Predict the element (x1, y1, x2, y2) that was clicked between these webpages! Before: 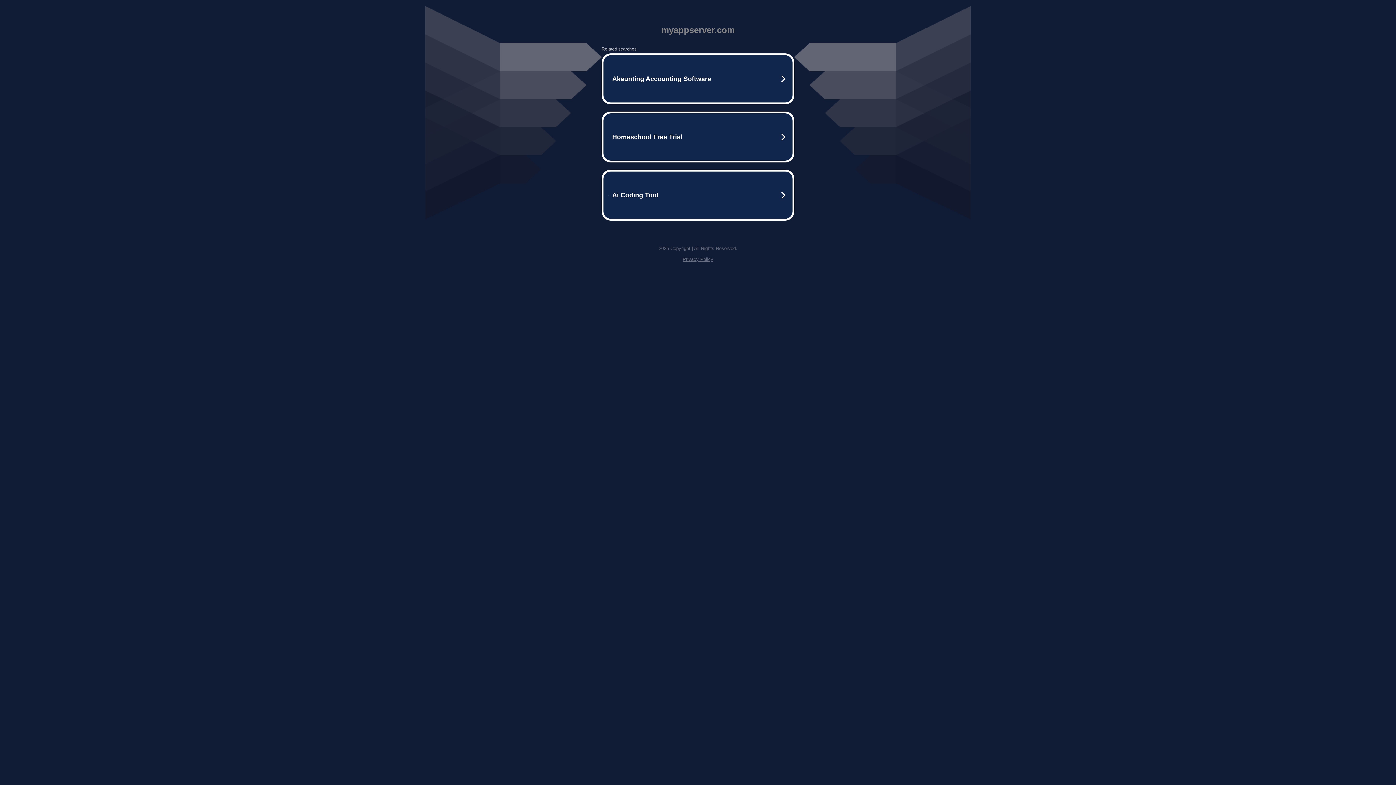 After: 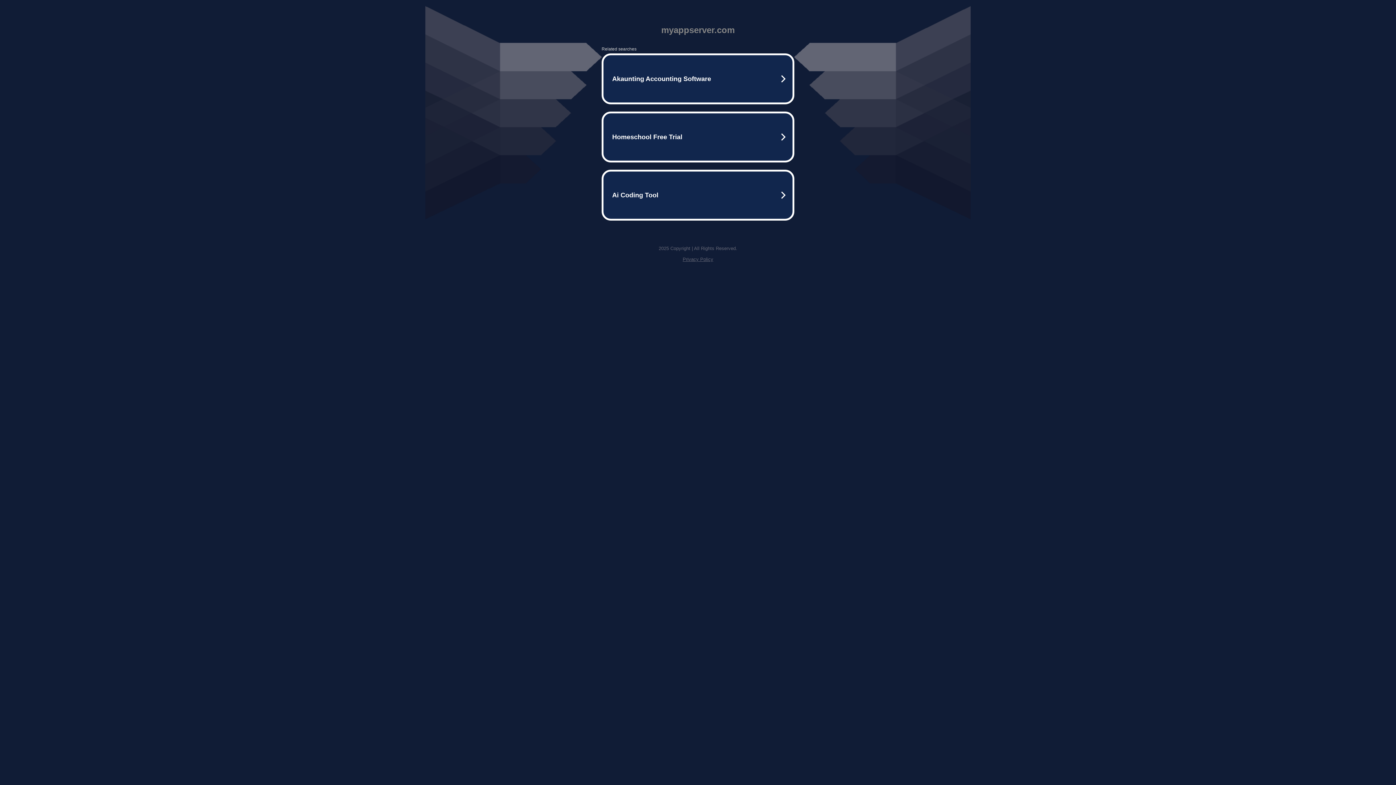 Action: label: Privacy Policy bbox: (682, 256, 713, 262)